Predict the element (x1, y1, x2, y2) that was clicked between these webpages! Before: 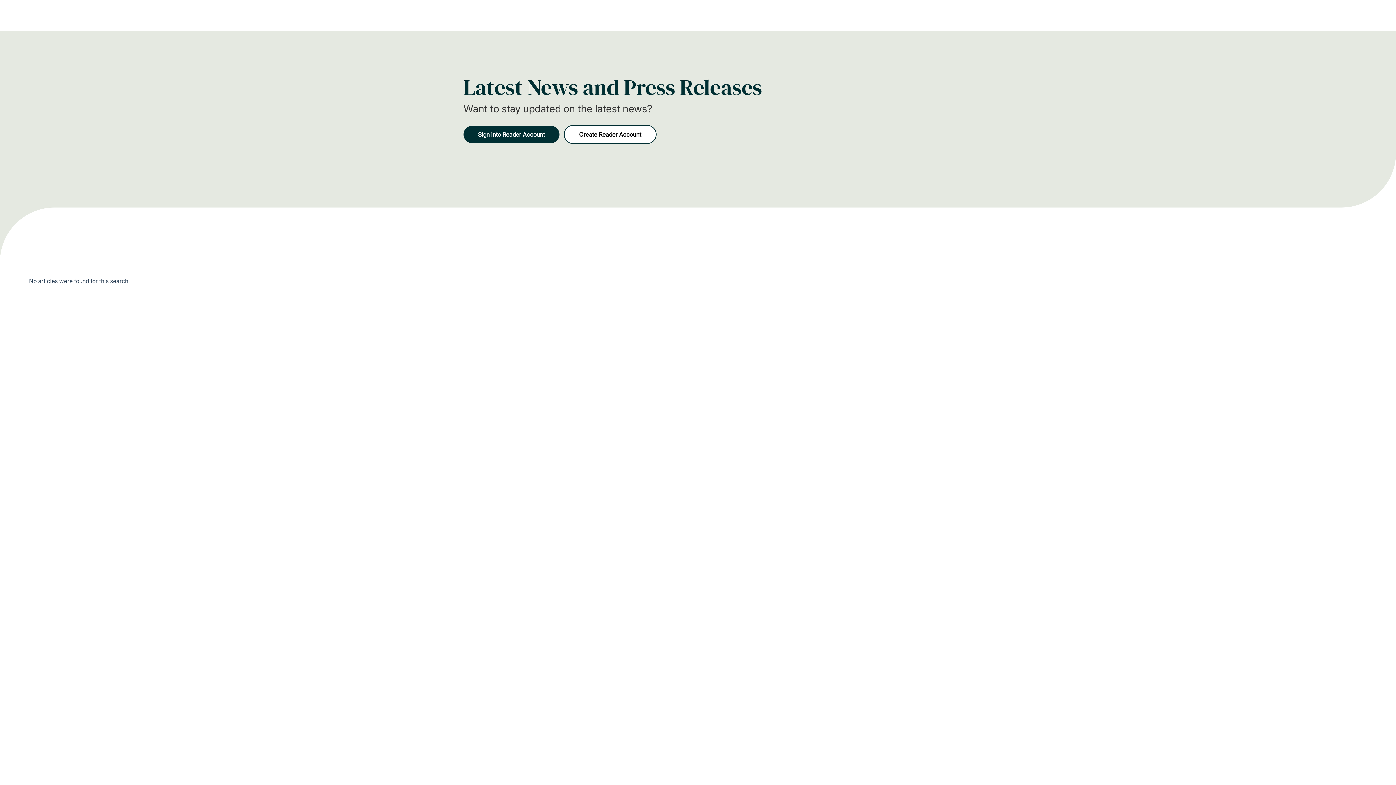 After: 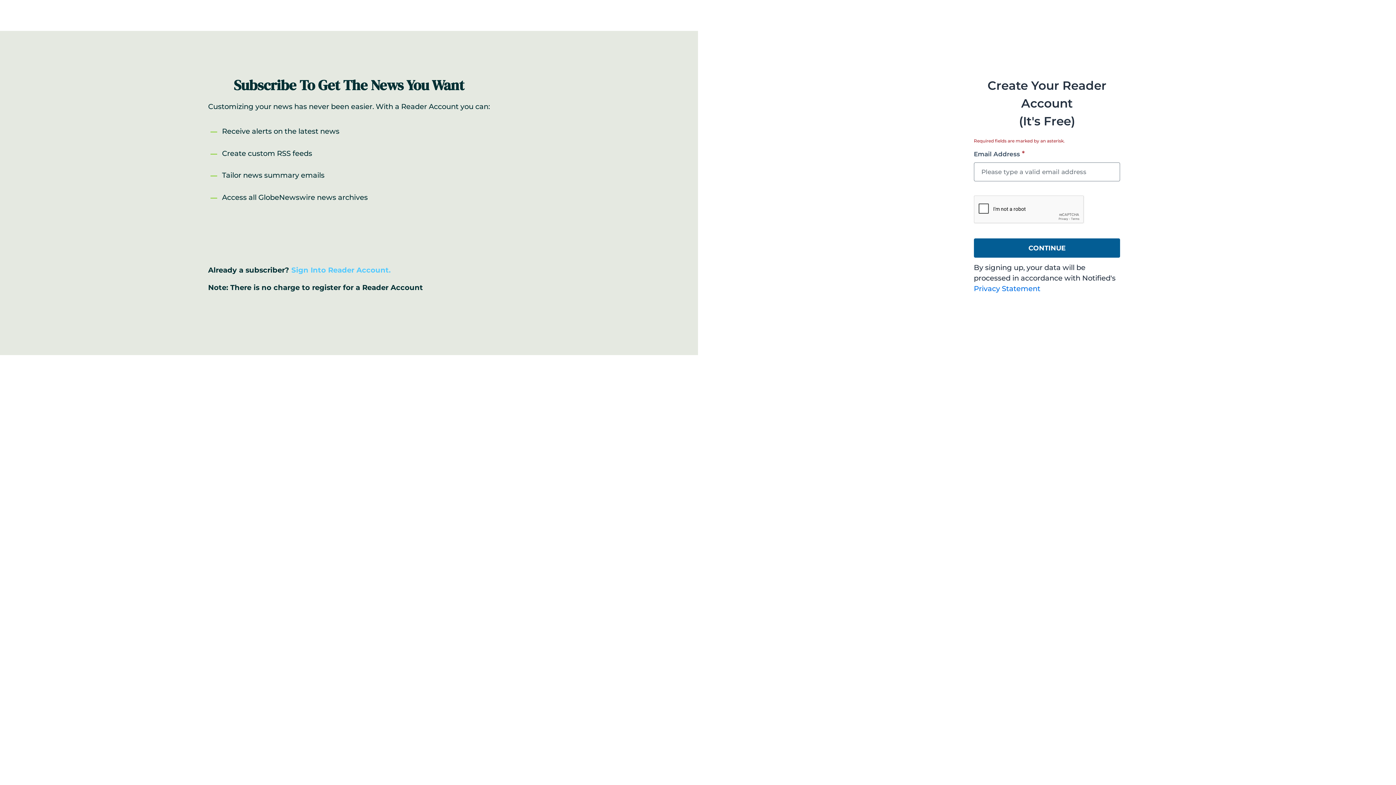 Action: bbox: (564, 125, 656, 144) label: Create Reader Account